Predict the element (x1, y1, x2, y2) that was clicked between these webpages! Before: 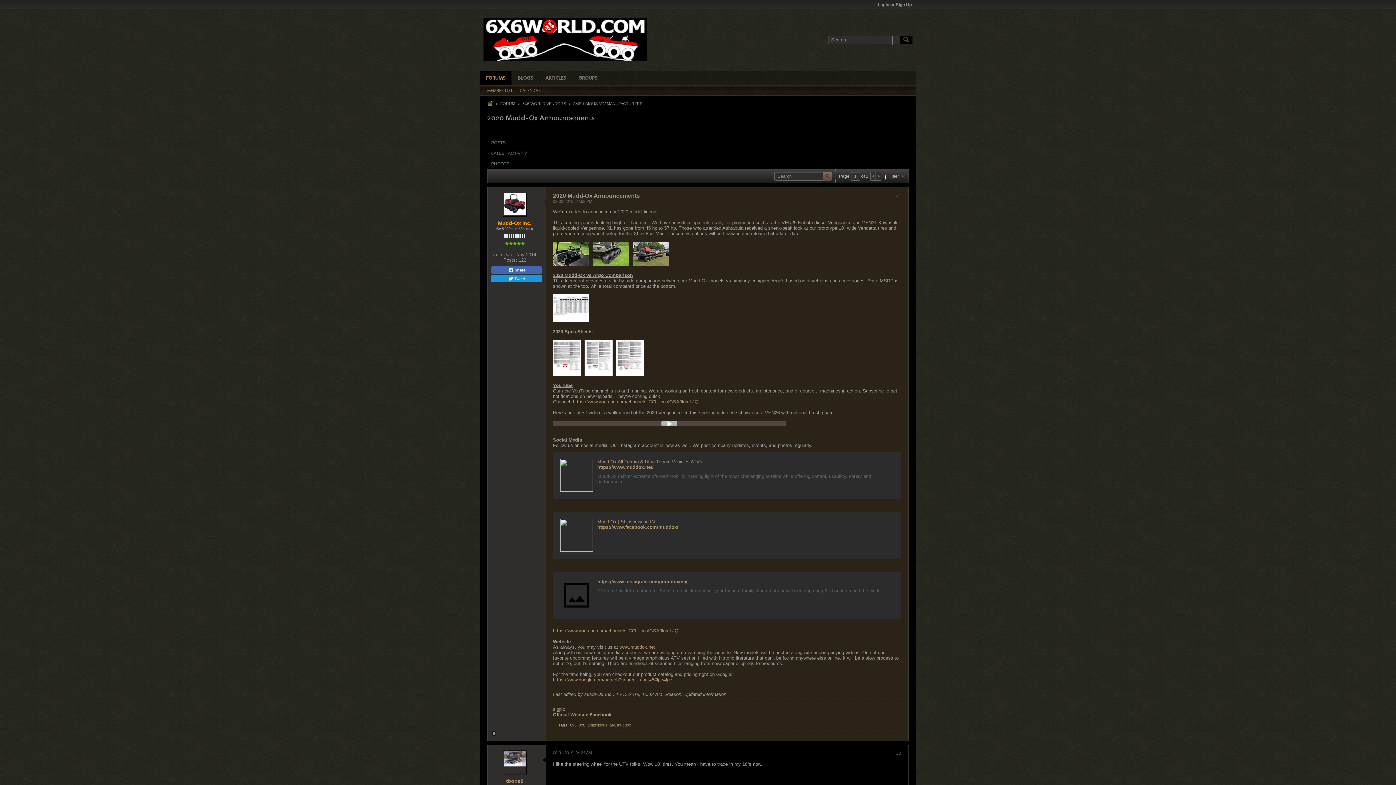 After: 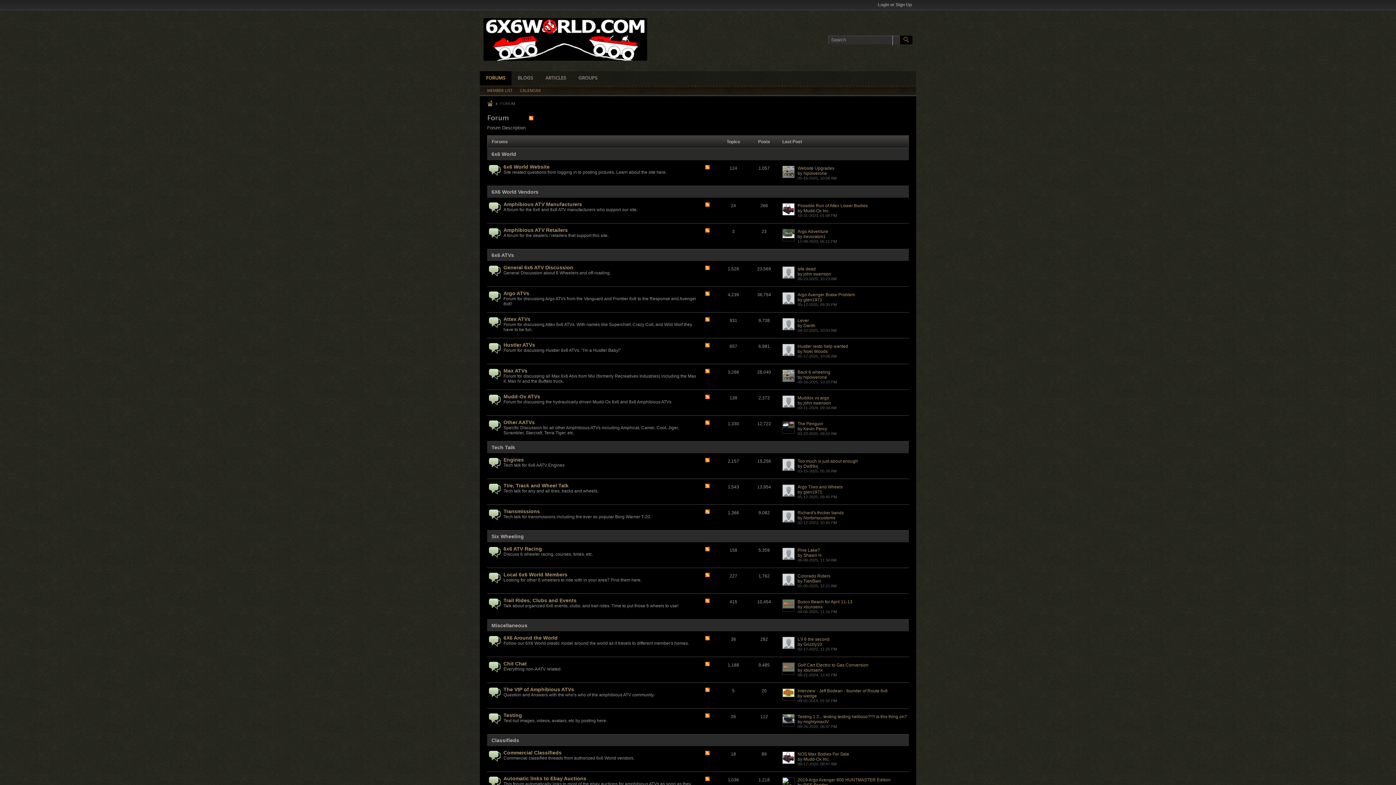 Action: bbox: (500, 101, 515, 105) label: FORUM